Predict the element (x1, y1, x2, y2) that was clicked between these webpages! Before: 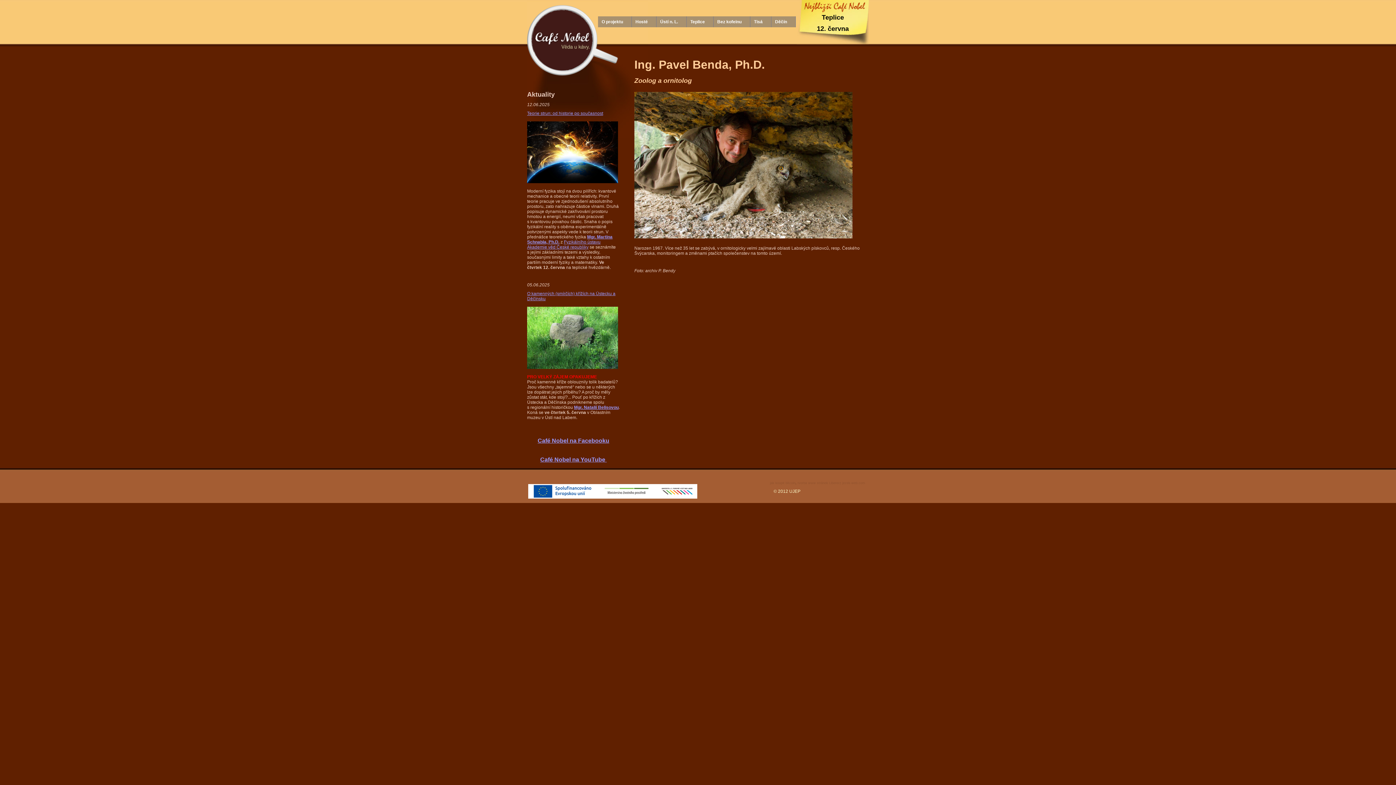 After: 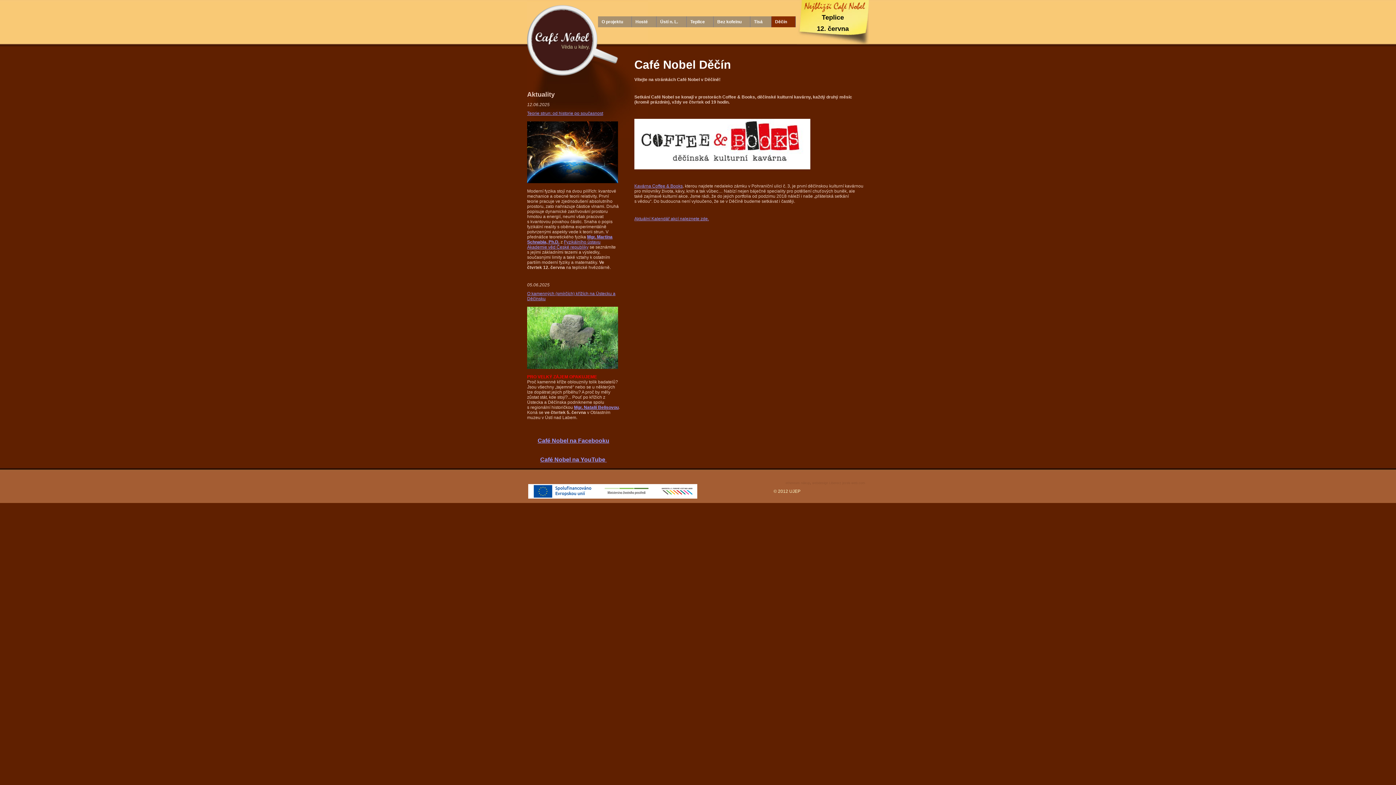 Action: bbox: (771, 16, 796, 27) label: Děčín